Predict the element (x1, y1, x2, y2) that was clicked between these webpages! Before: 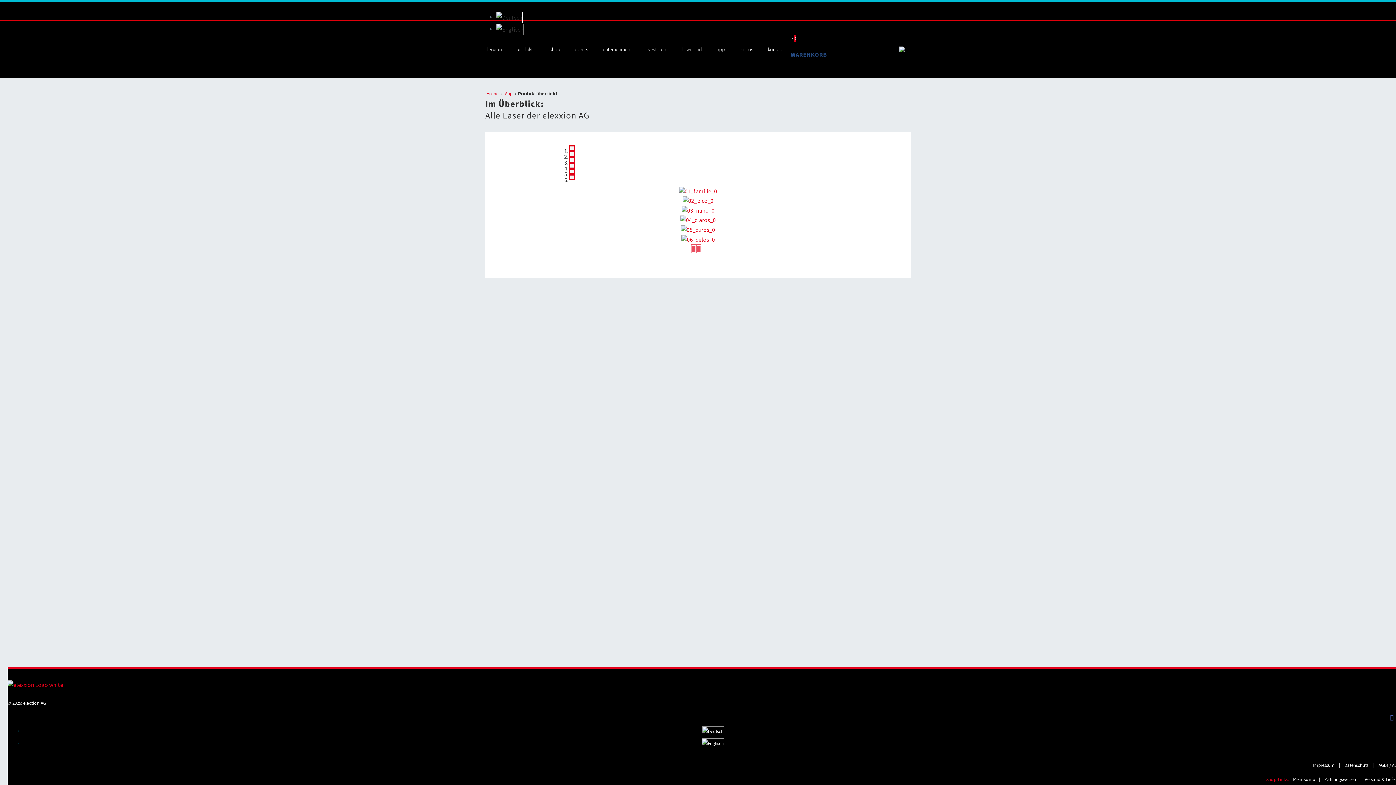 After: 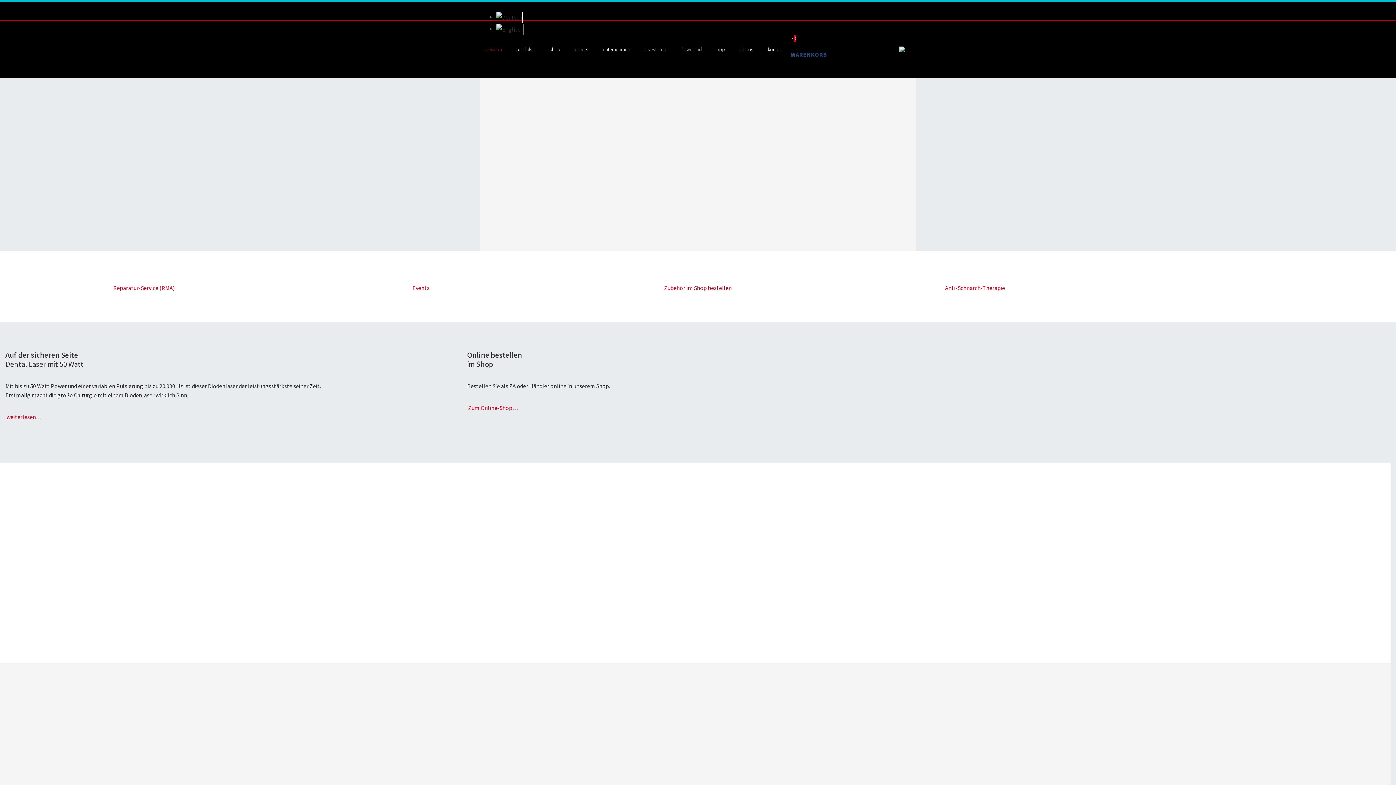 Action: bbox: (479, 45, 507, 54) label: elexxion